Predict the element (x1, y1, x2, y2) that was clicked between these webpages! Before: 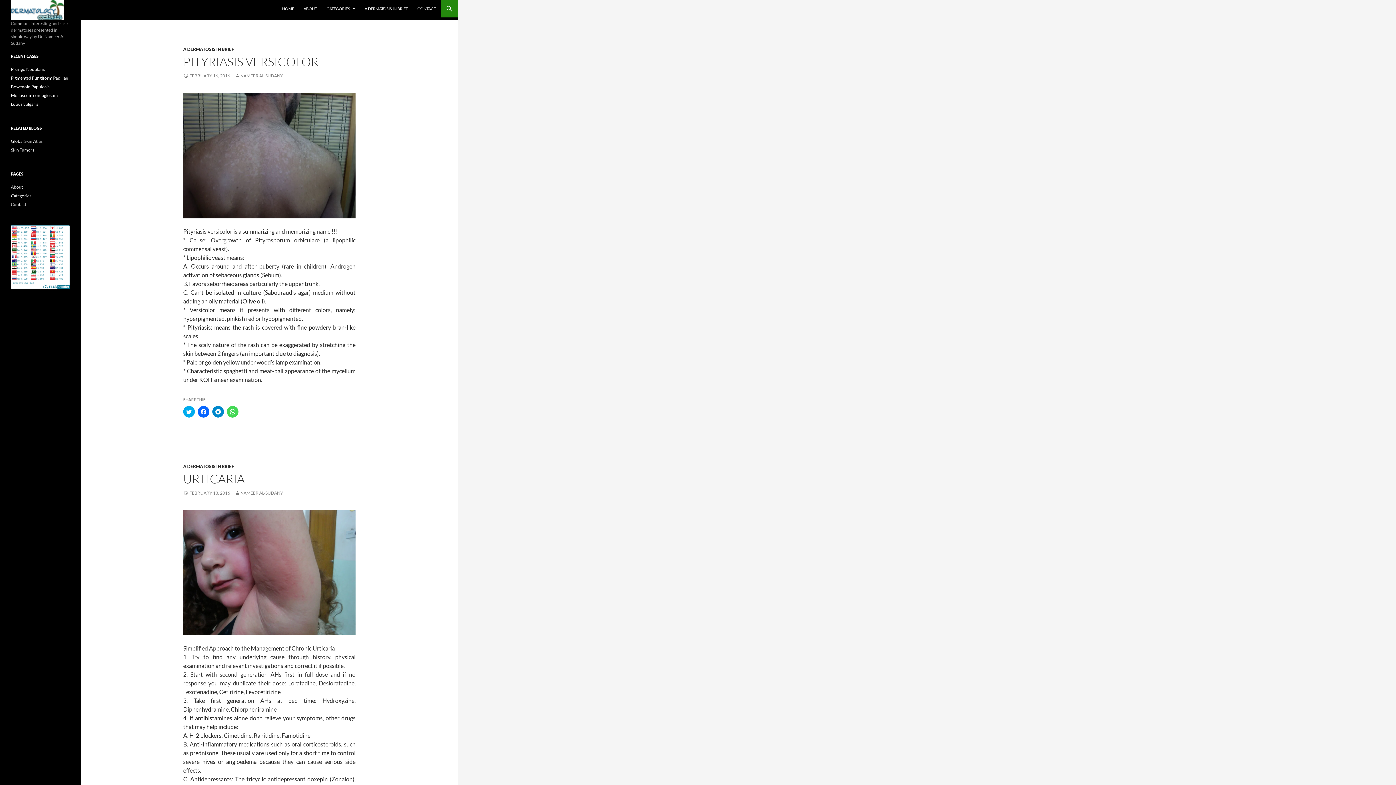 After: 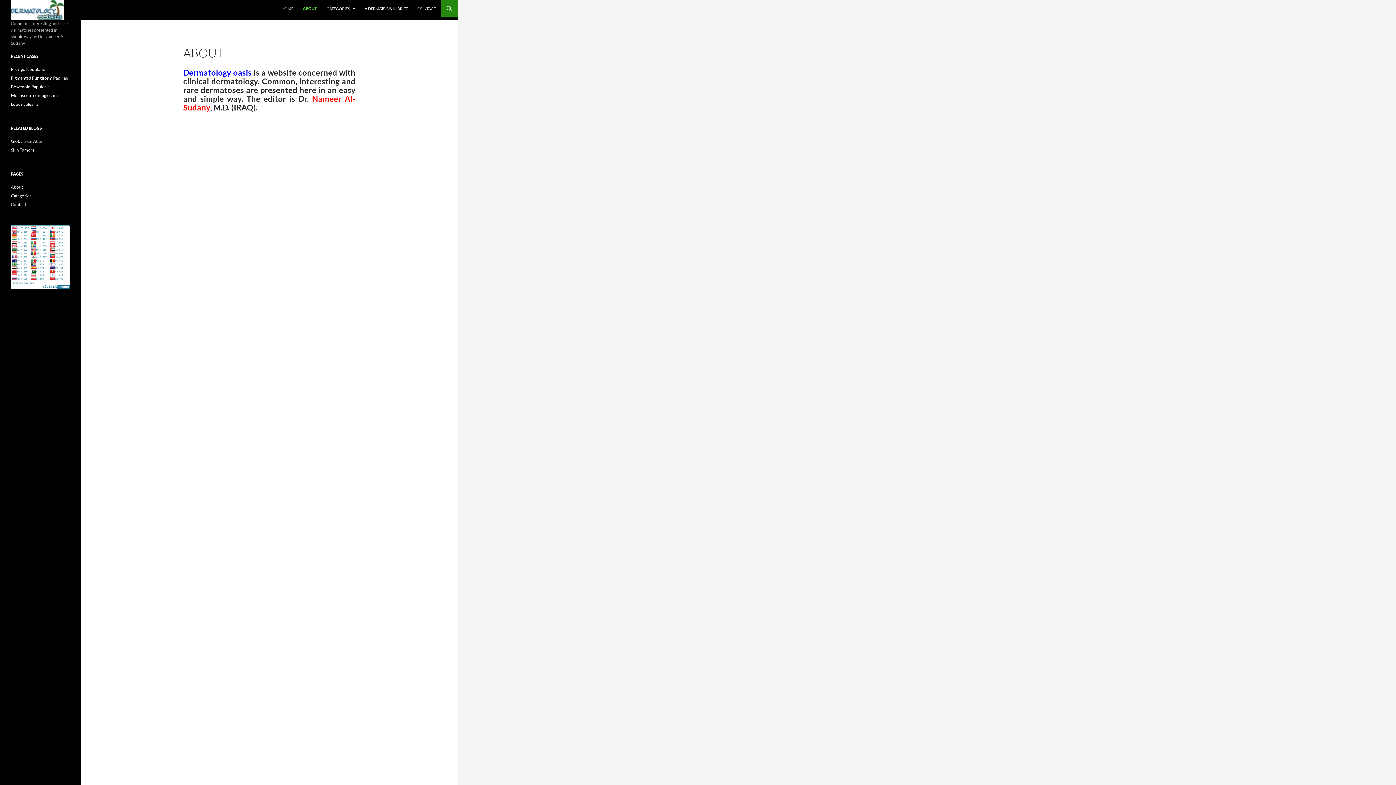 Action: label: ABOUT bbox: (299, 0, 321, 17)